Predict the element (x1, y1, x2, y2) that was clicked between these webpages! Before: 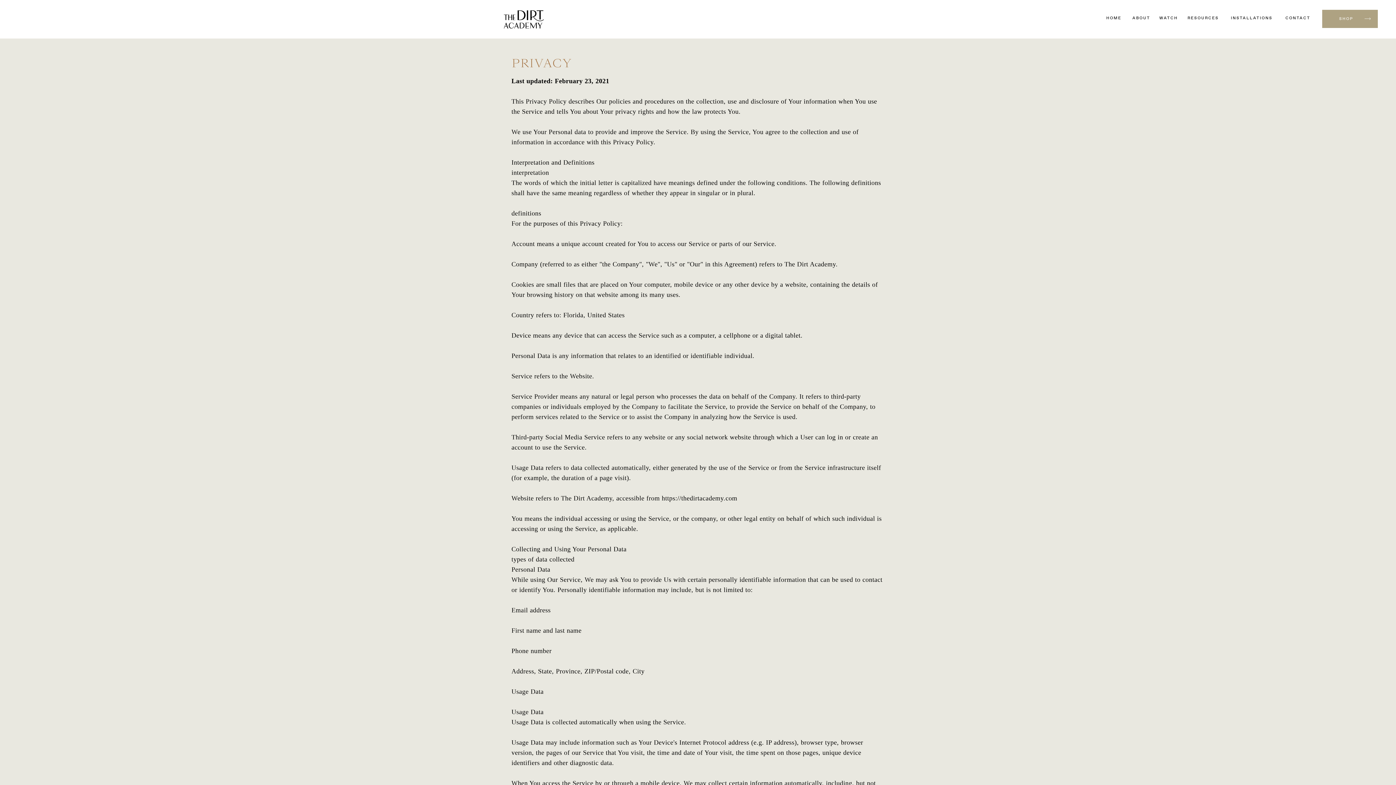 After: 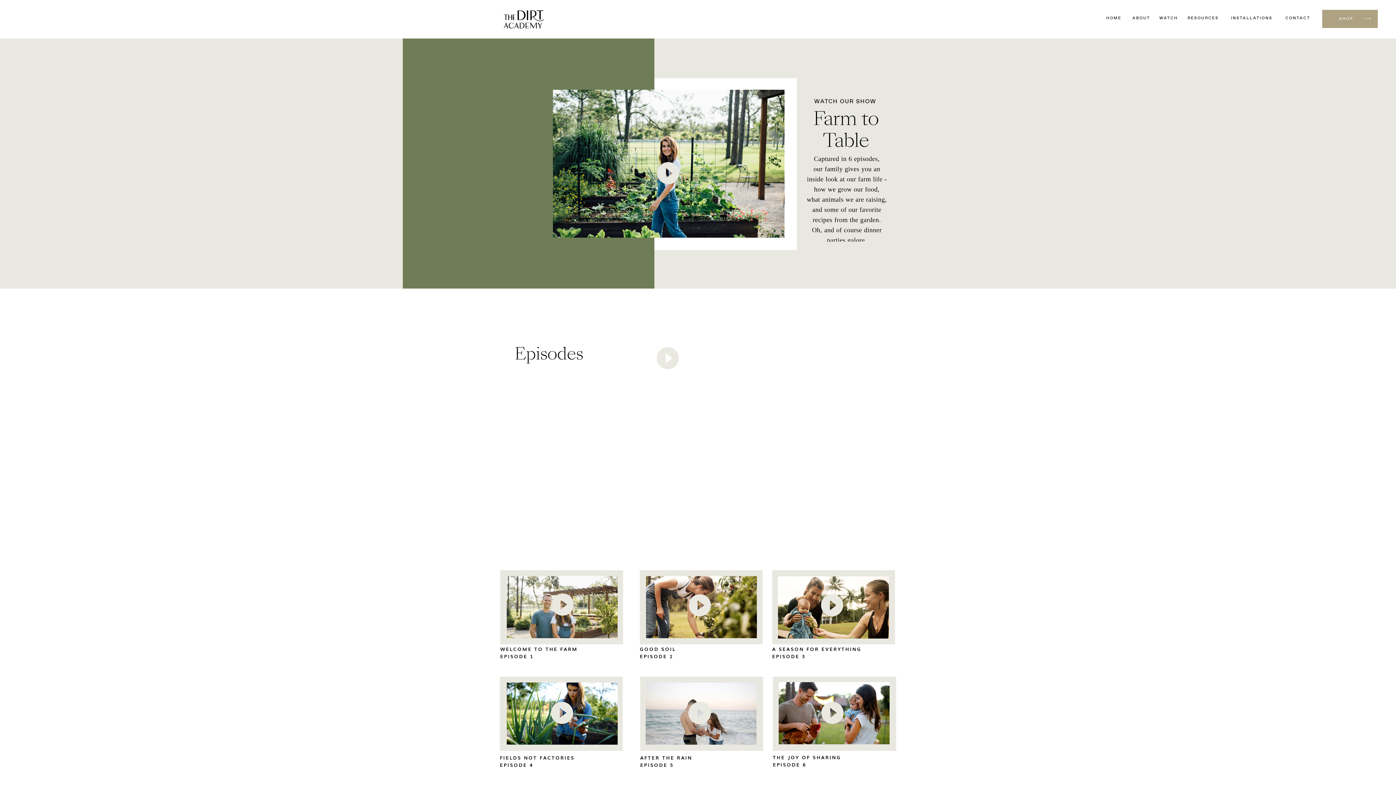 Action: bbox: (1158, 15, 1179, 23) label: WATCH